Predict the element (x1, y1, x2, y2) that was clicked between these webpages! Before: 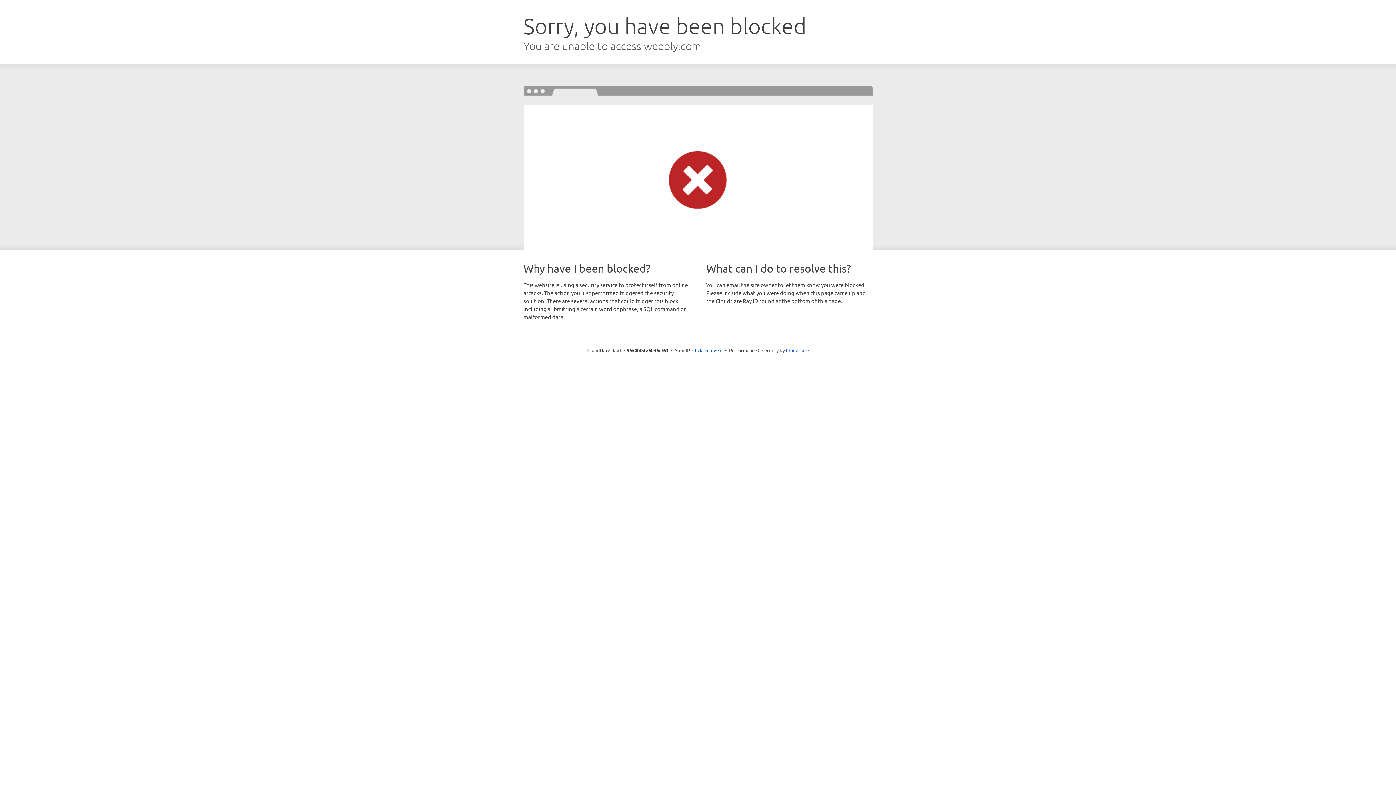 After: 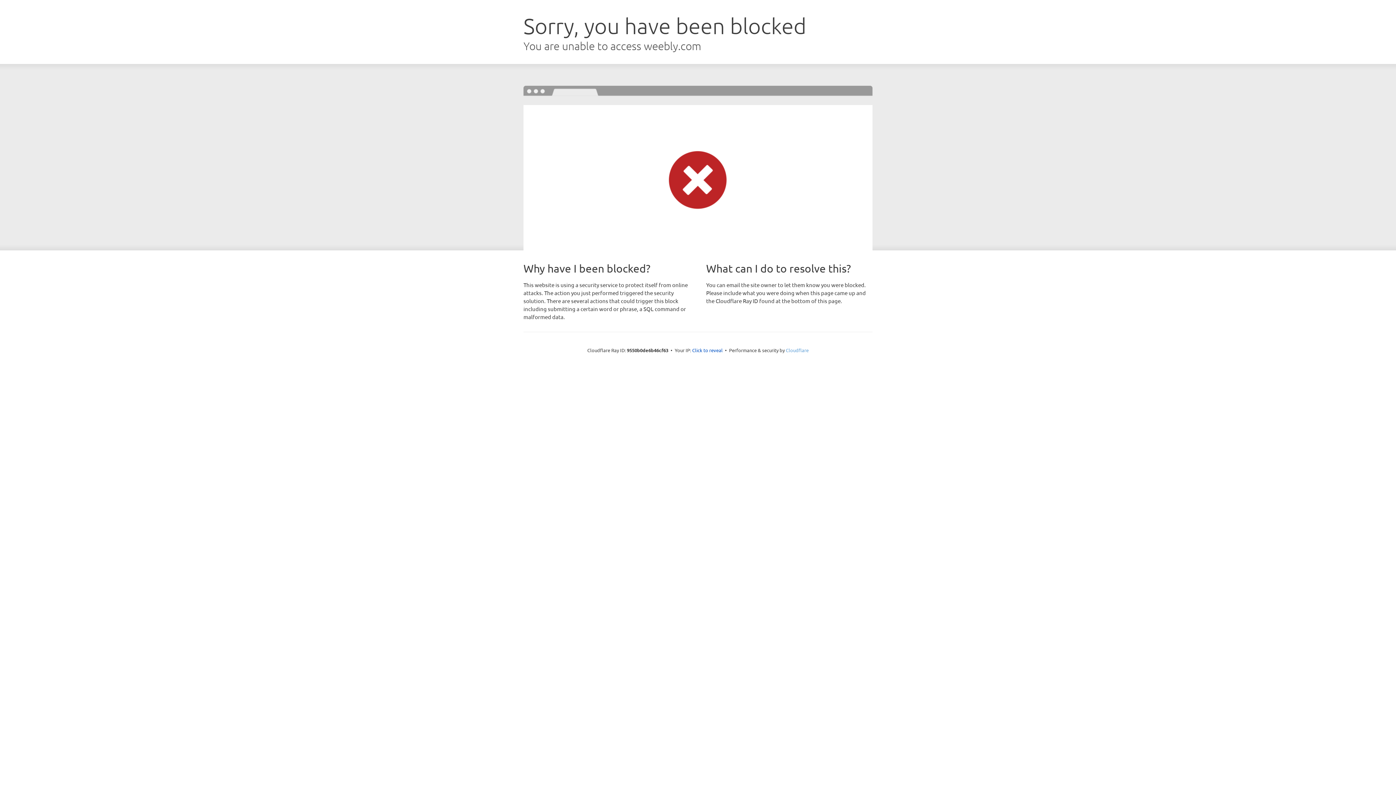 Action: label: Cloudflare bbox: (786, 347, 808, 353)